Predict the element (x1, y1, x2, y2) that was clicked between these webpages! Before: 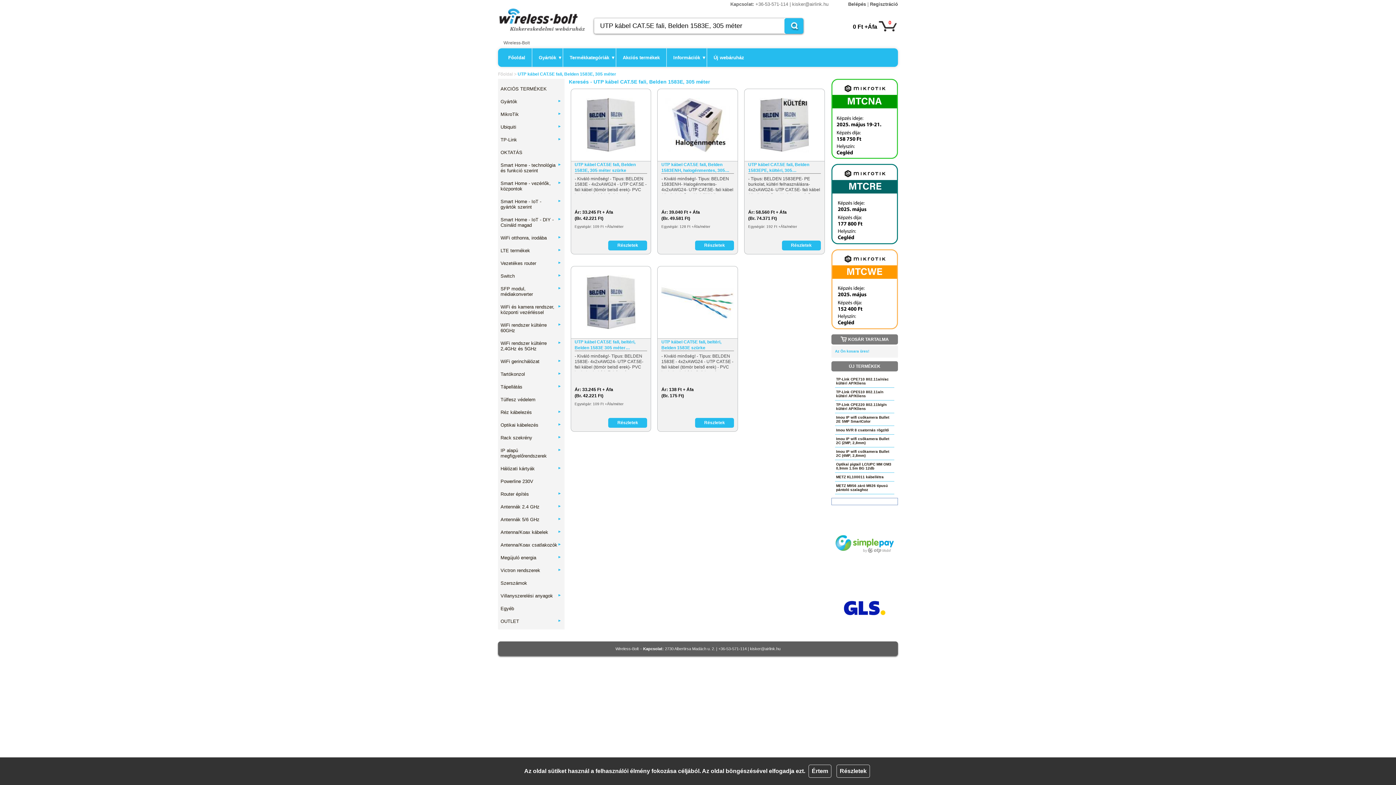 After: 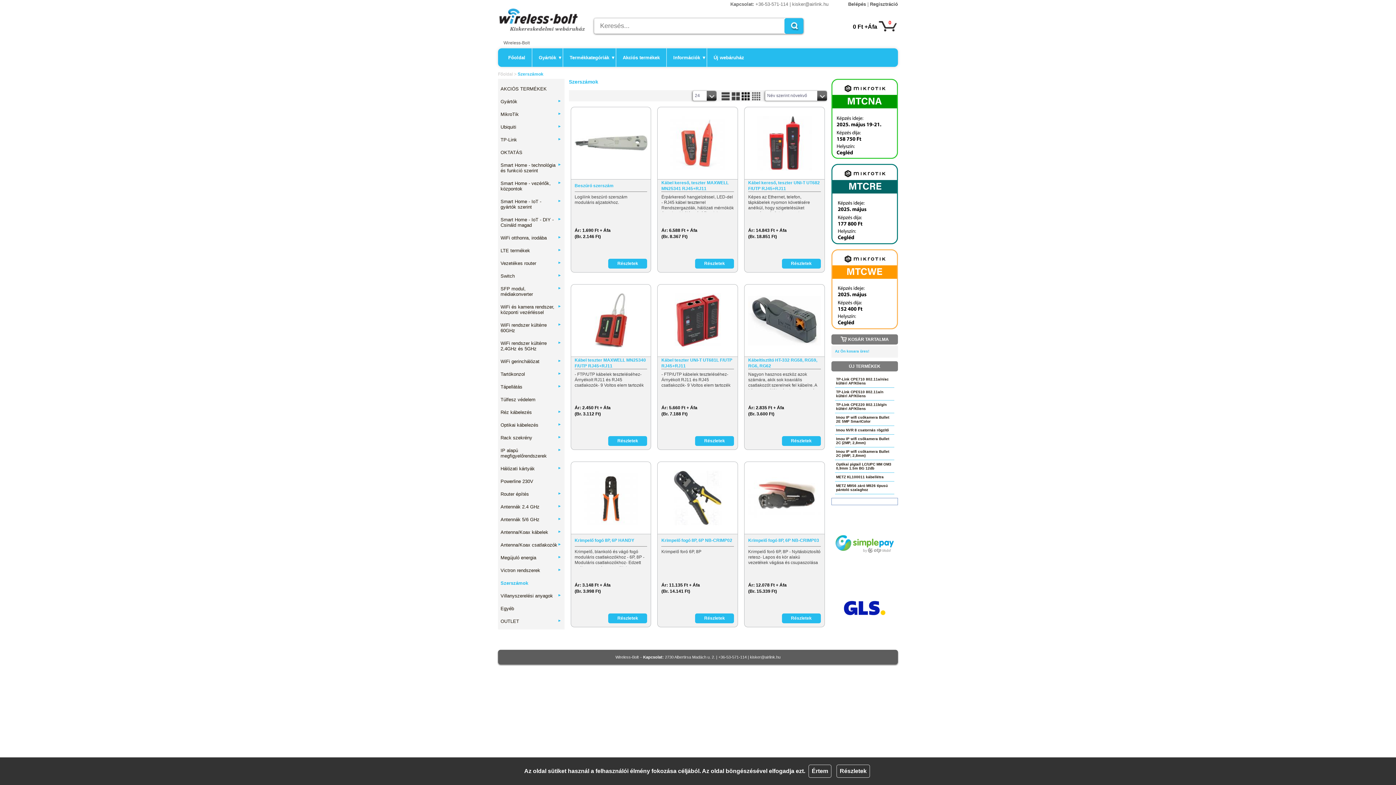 Action: bbox: (500, 580, 562, 586) label: Szerszámok